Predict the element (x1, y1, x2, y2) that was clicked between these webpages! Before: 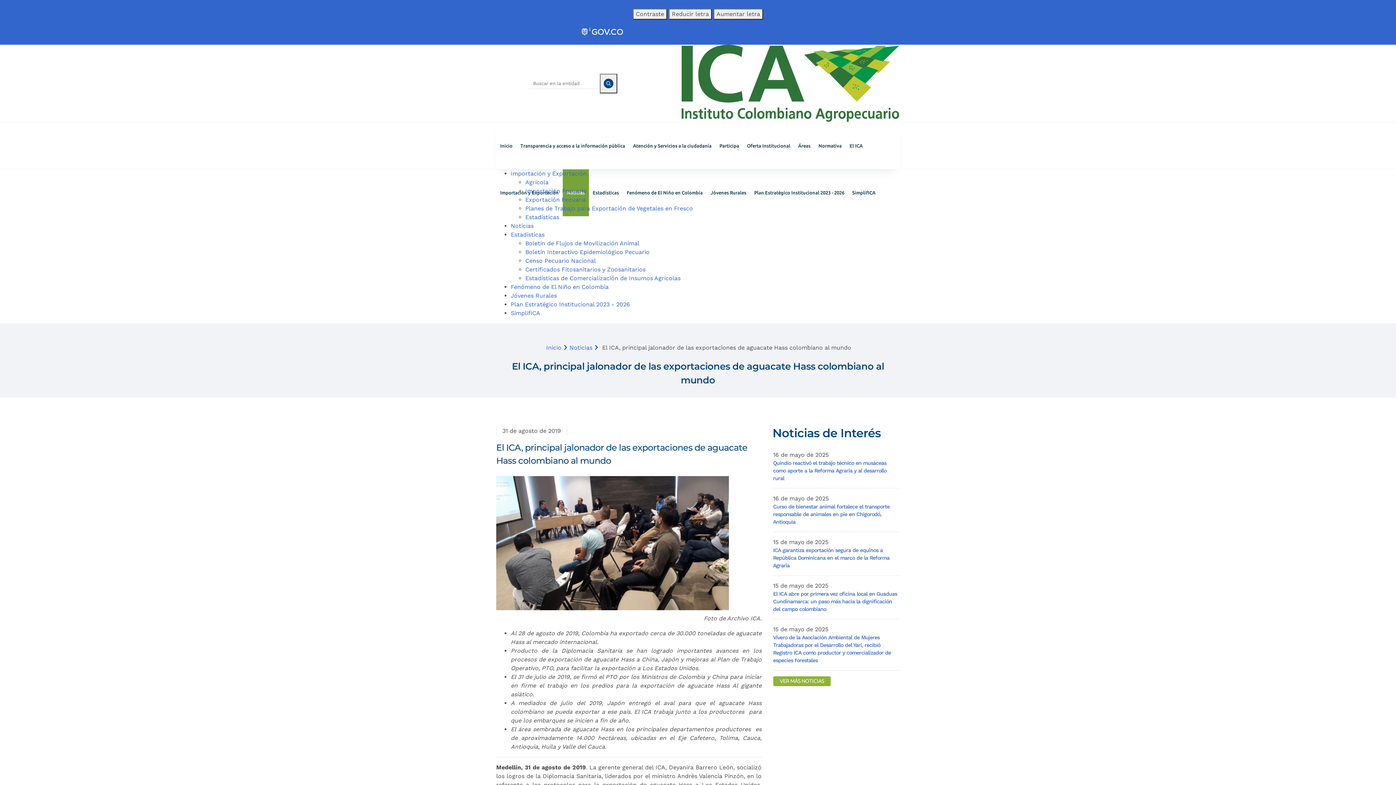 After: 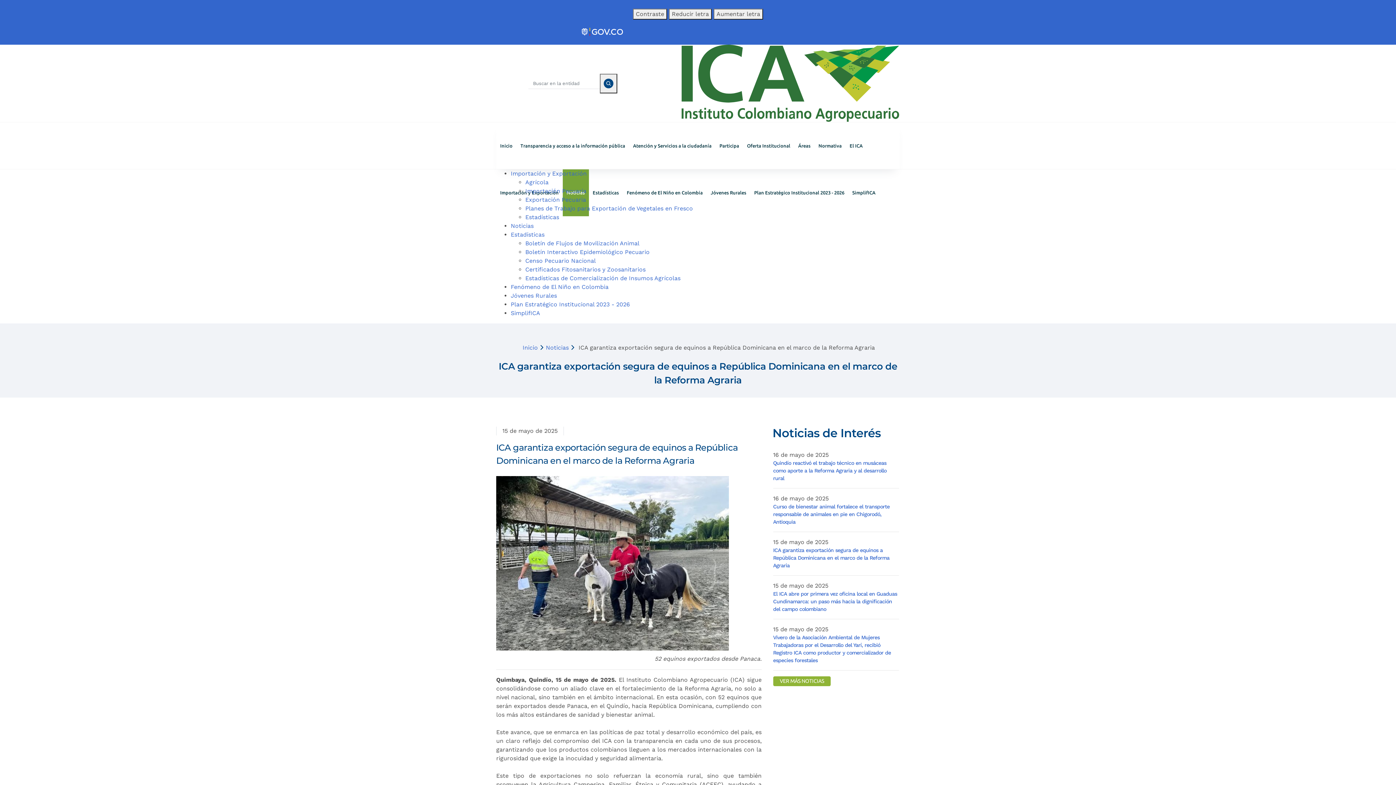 Action: label: ICA garantiza exportación segura de equinos a República Dominicana en el marco de la Reforma Agraria bbox: (773, 547, 889, 568)